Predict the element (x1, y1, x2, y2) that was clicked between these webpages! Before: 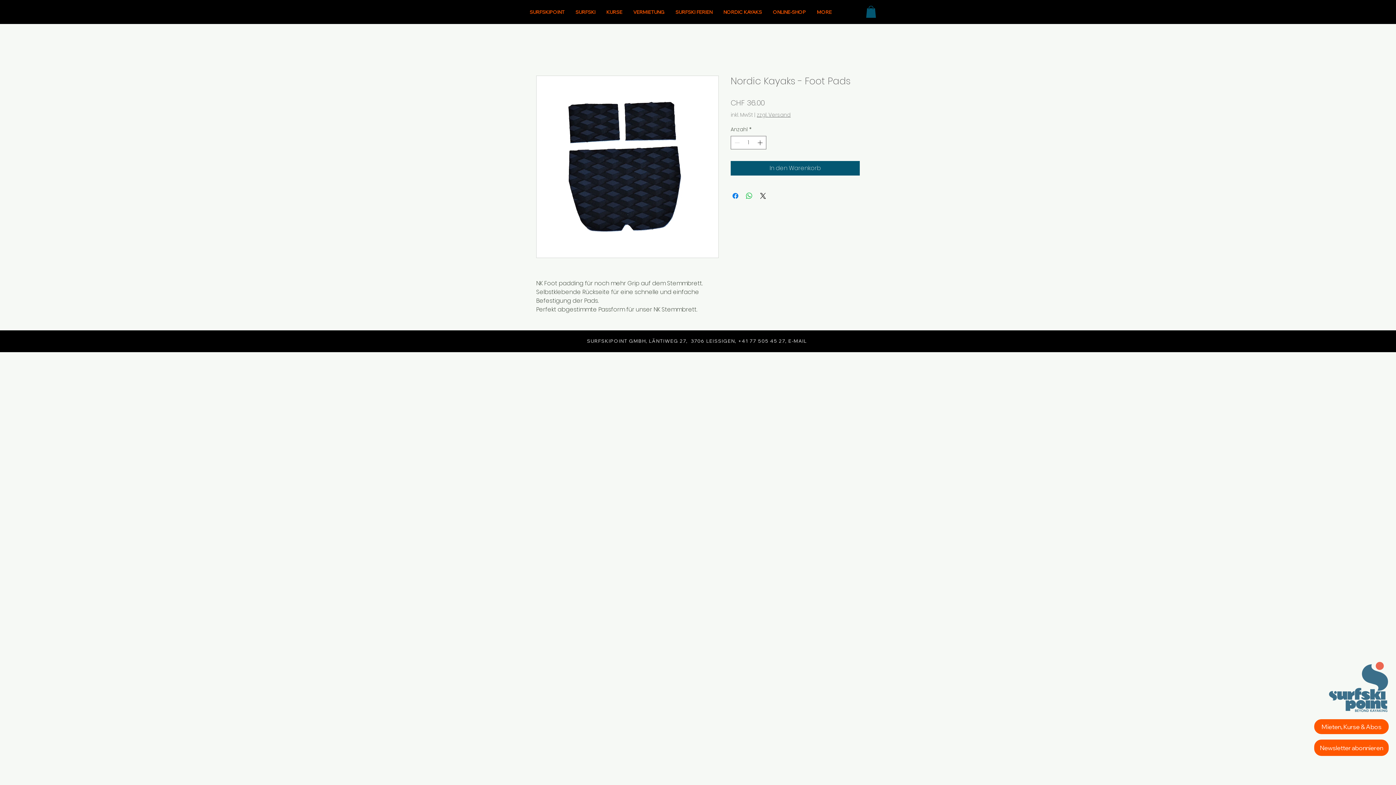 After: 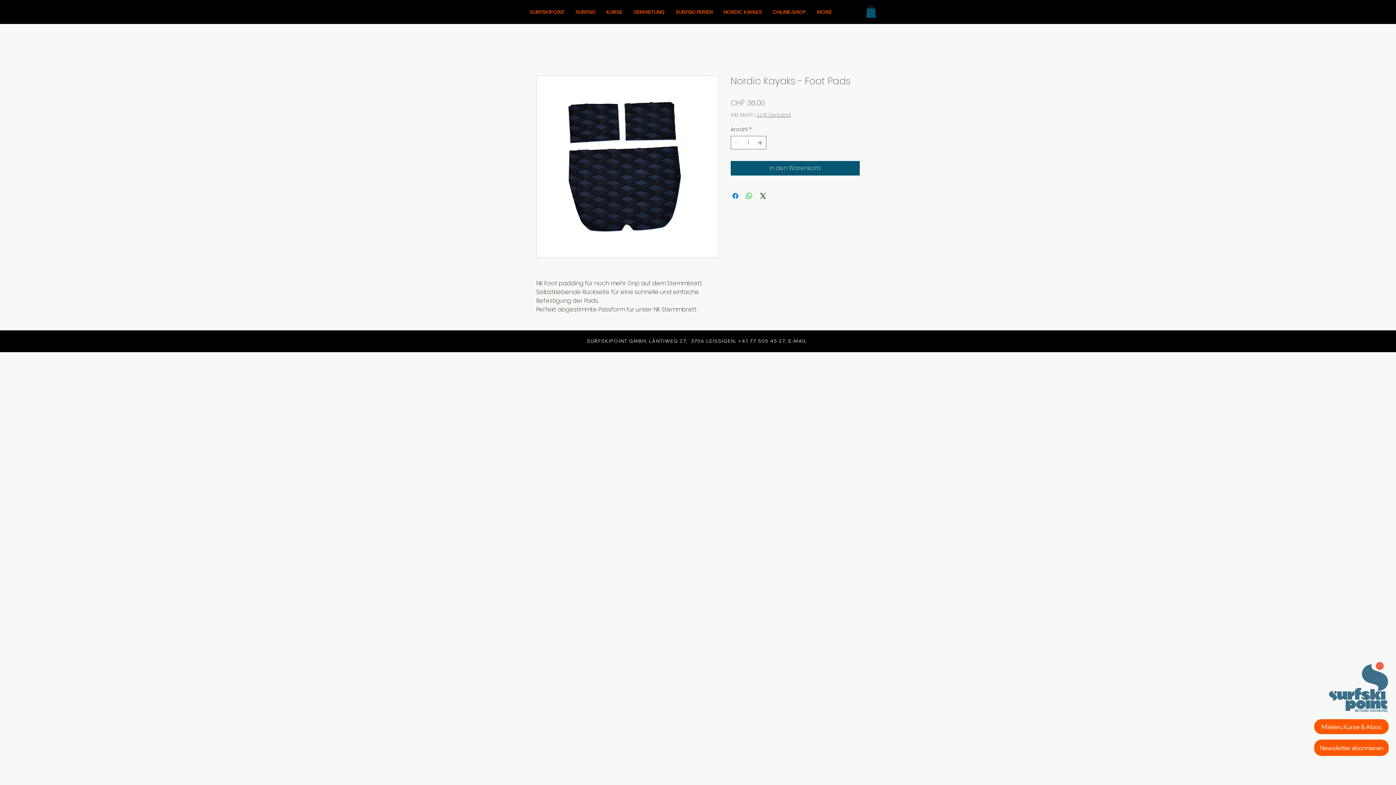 Action: bbox: (866, 5, 876, 17)